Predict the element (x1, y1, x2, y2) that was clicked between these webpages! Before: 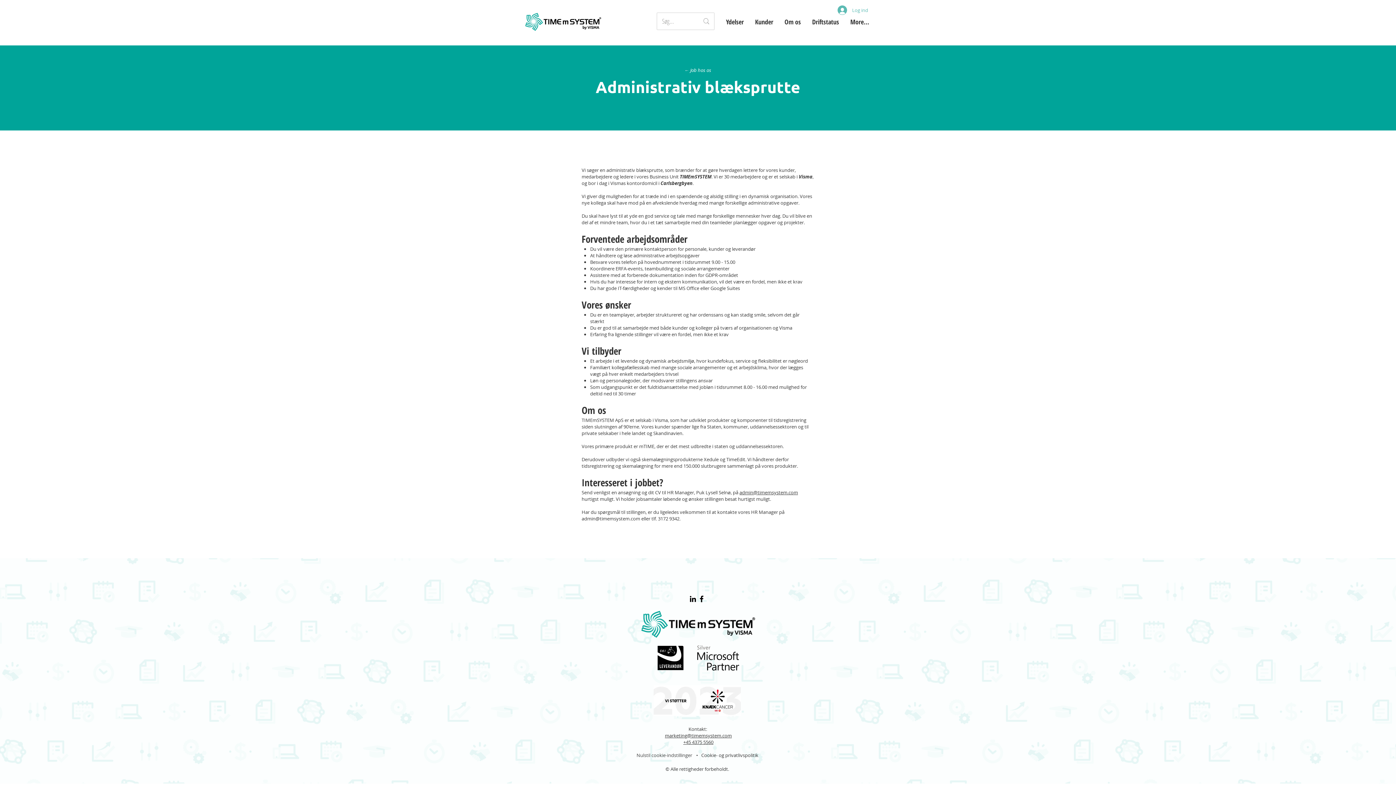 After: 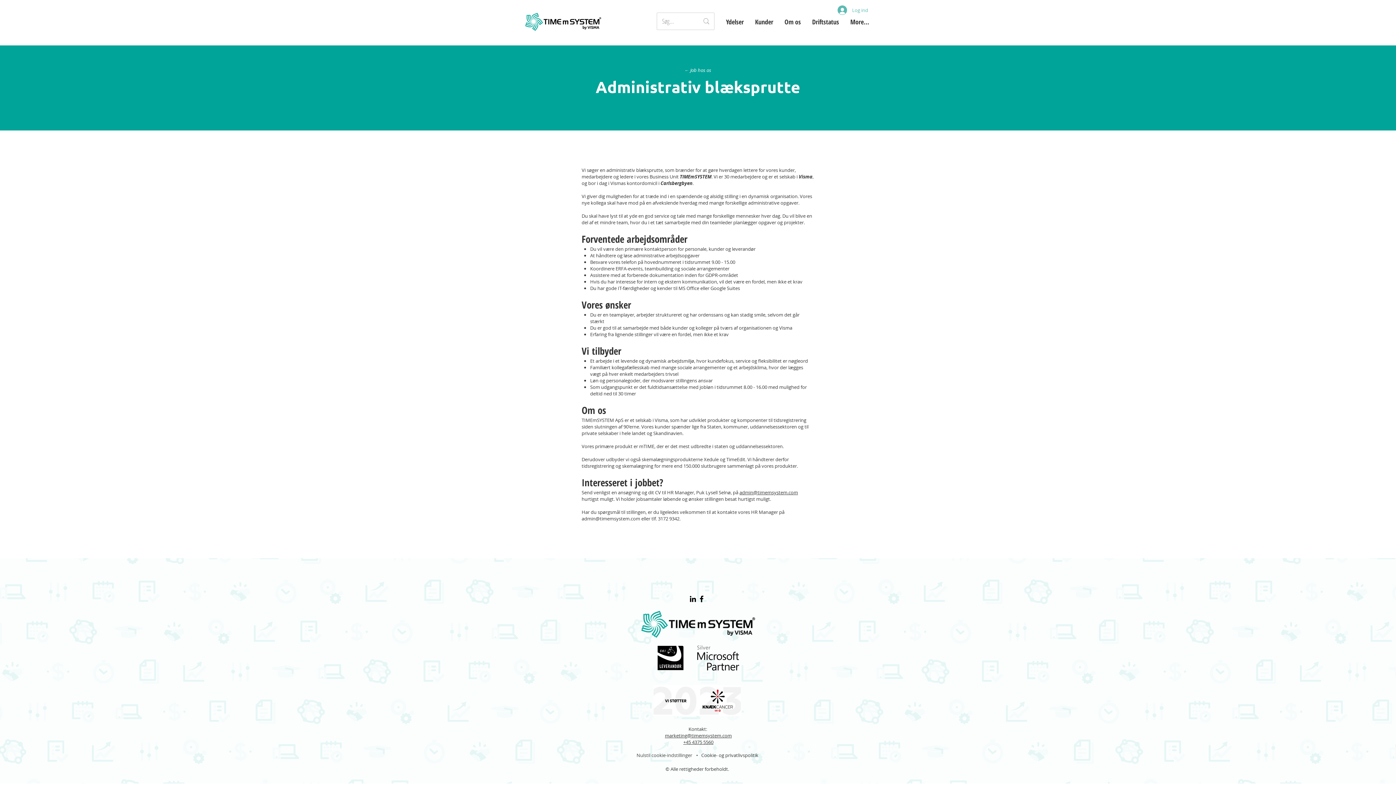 Action: label: +45 4375 5560 bbox: (683, 739, 713, 745)